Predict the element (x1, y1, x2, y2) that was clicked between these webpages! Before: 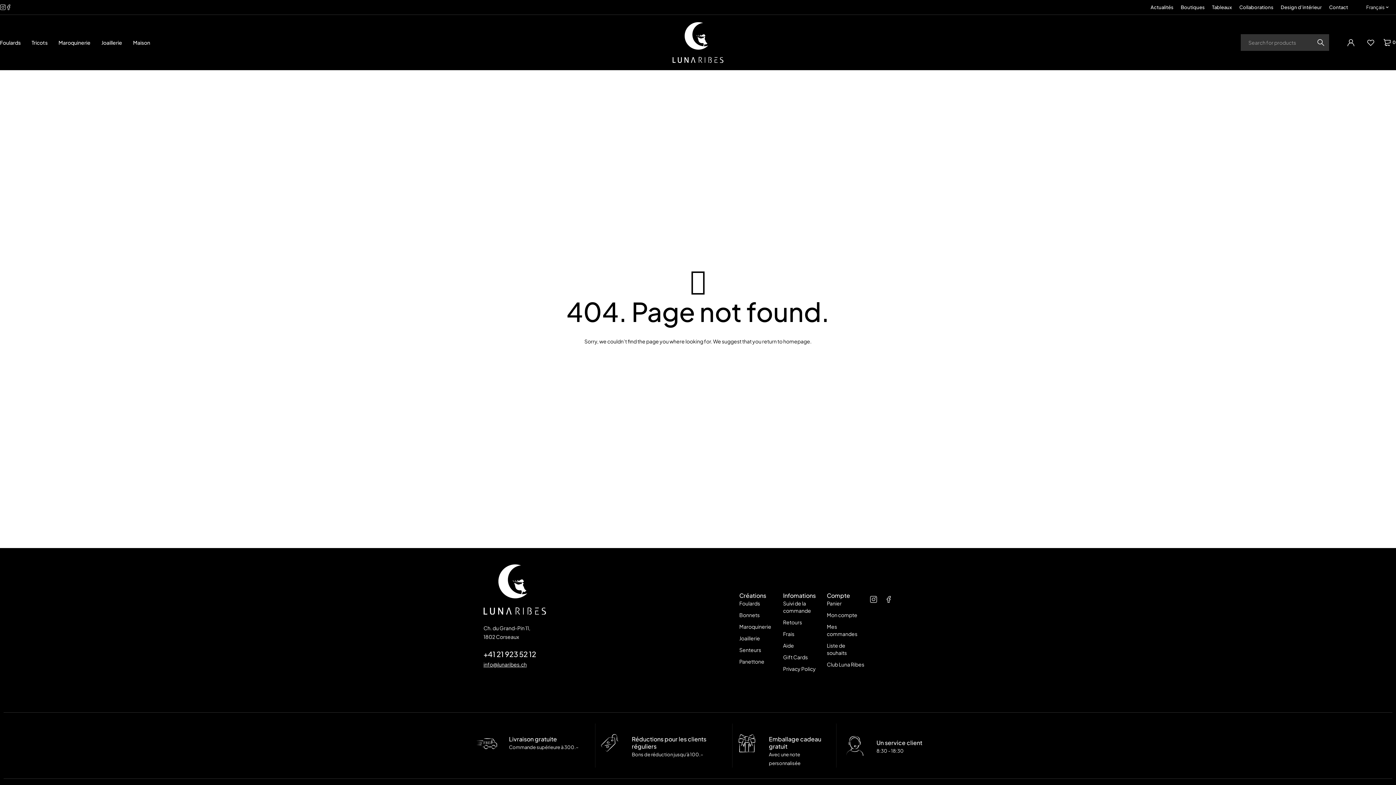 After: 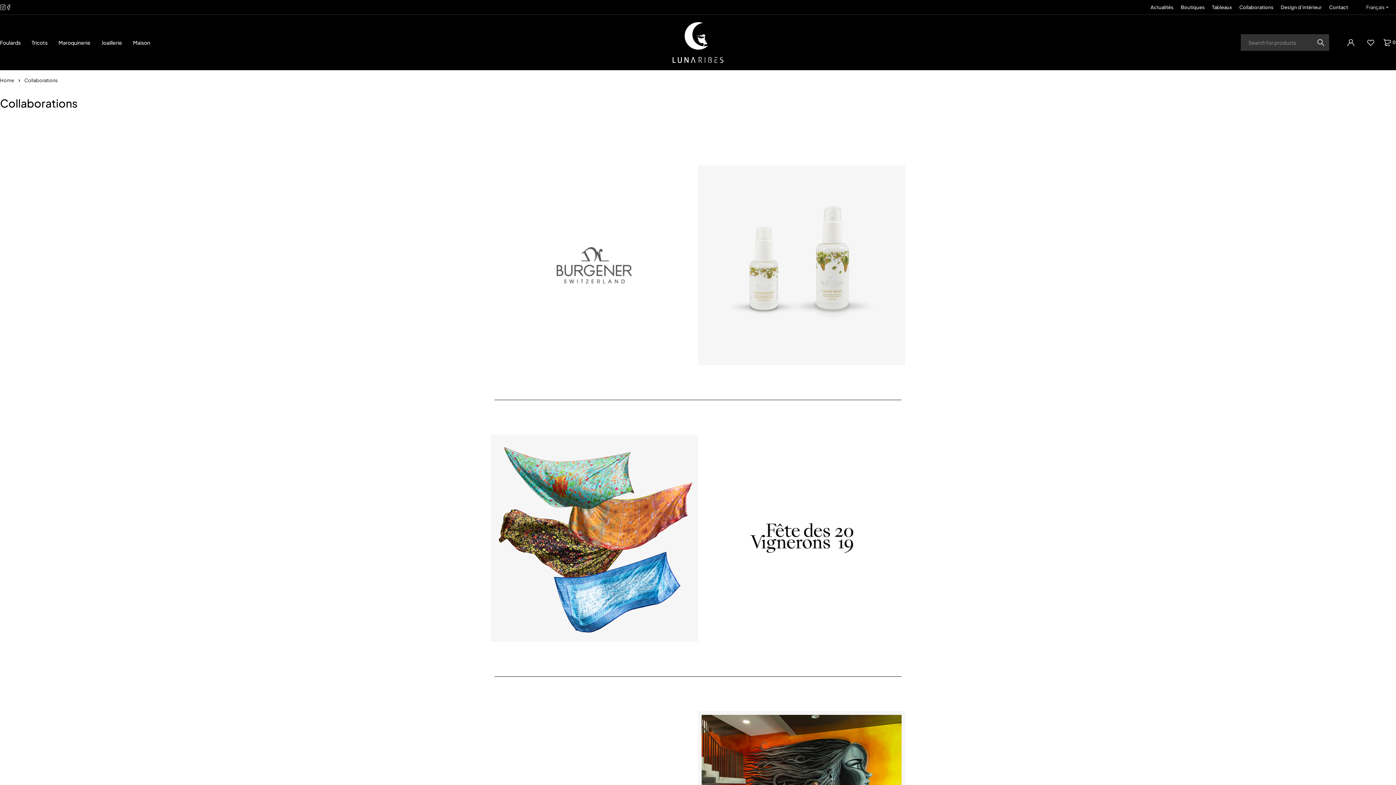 Action: bbox: (1239, 2, 1273, 11) label: Collaborations